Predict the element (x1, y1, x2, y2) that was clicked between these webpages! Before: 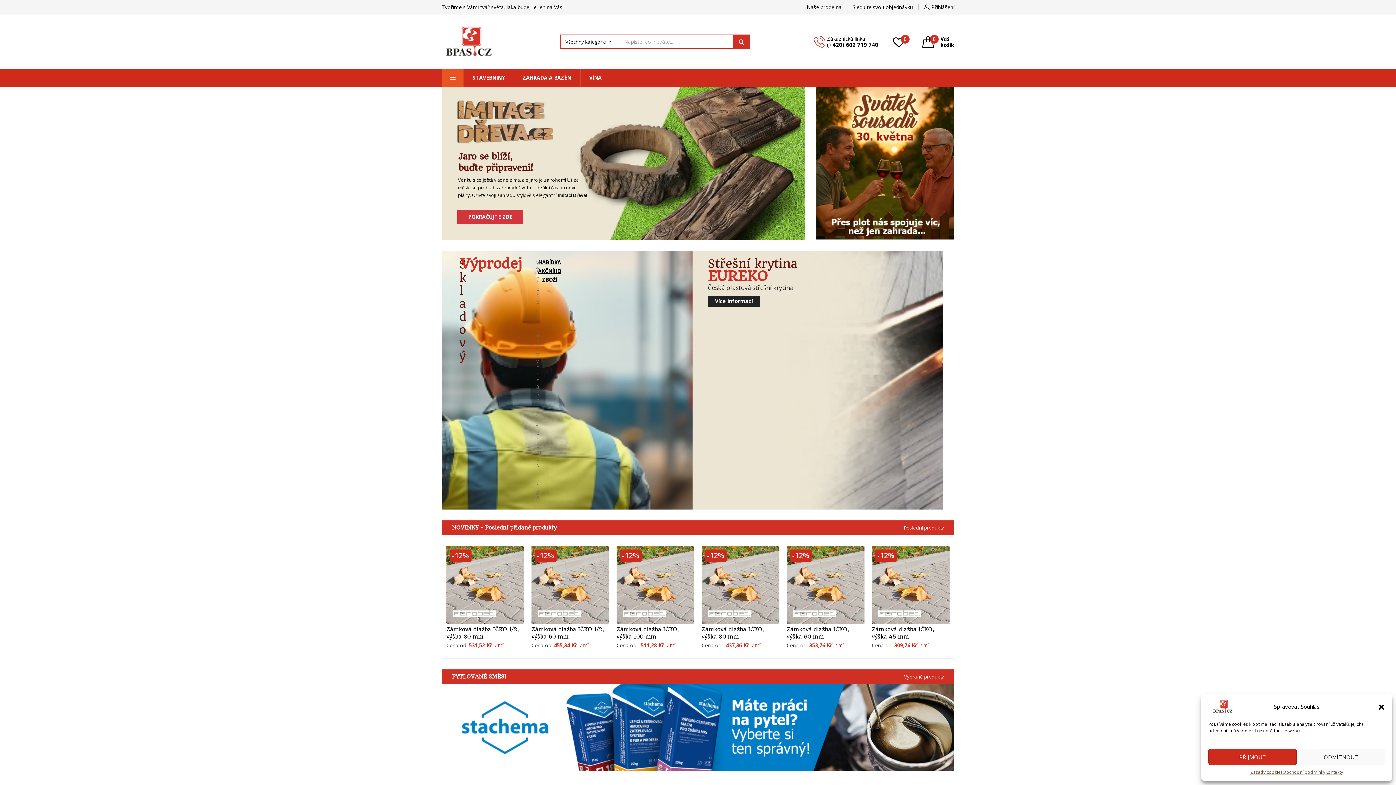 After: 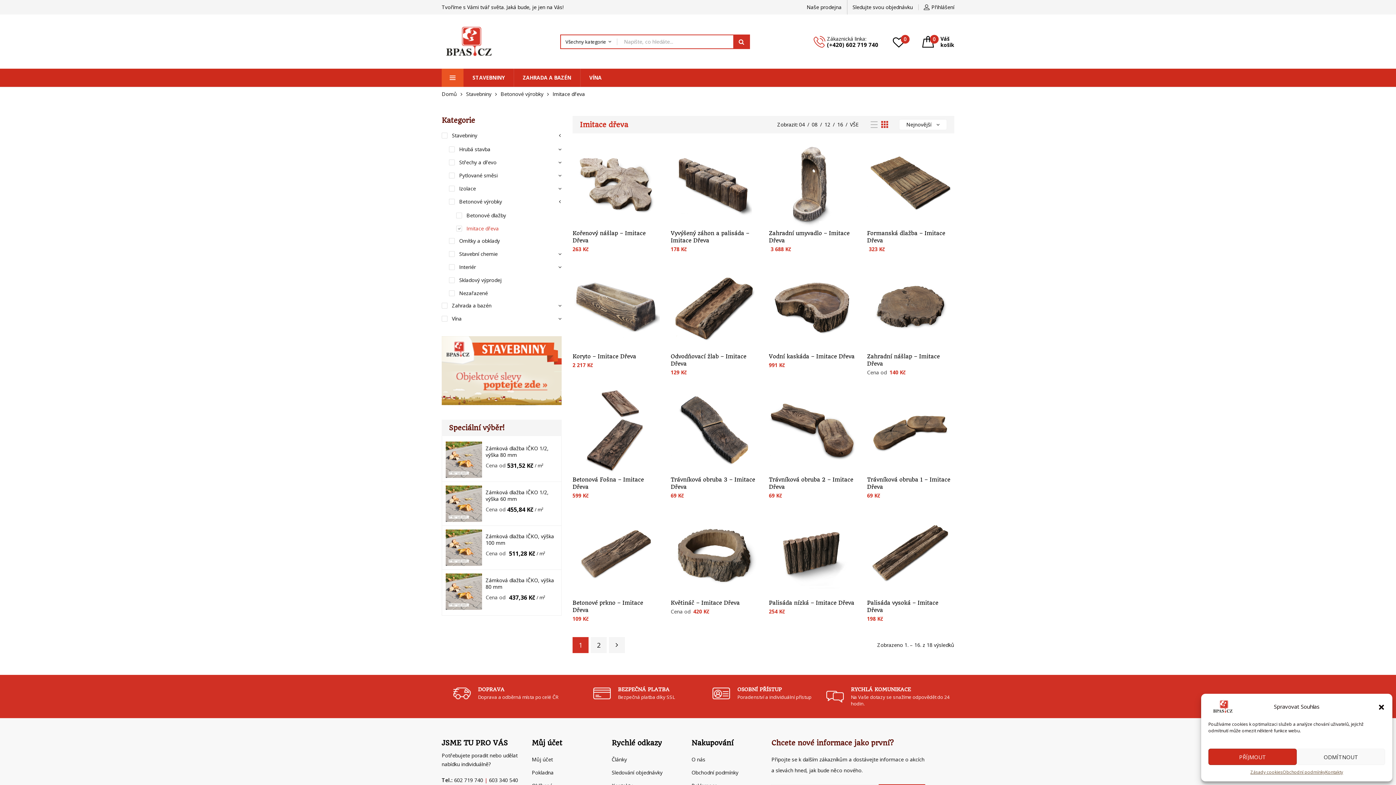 Action: bbox: (441, 86, 805, 239)